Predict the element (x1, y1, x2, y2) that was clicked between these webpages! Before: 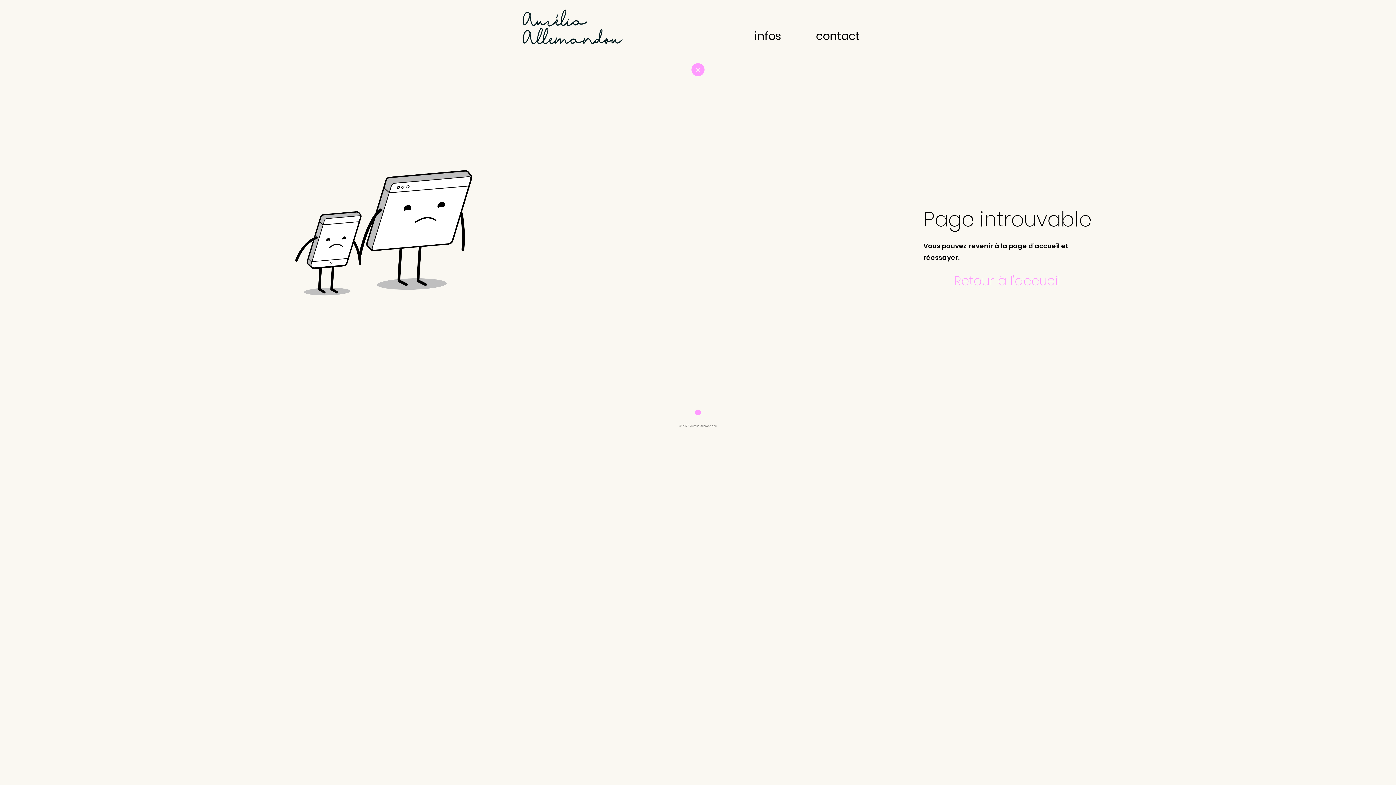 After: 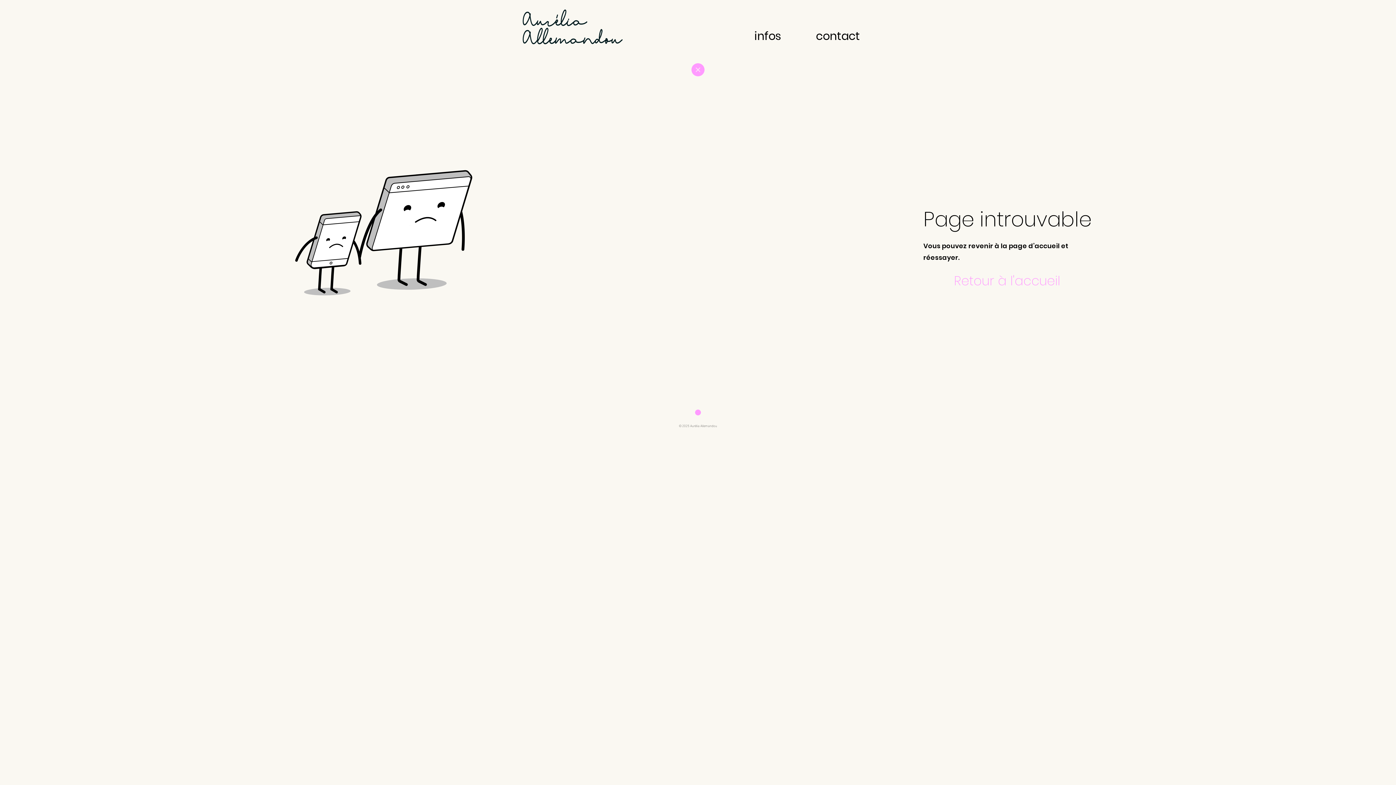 Action: bbox: (689, 404, 706, 420) label: Download